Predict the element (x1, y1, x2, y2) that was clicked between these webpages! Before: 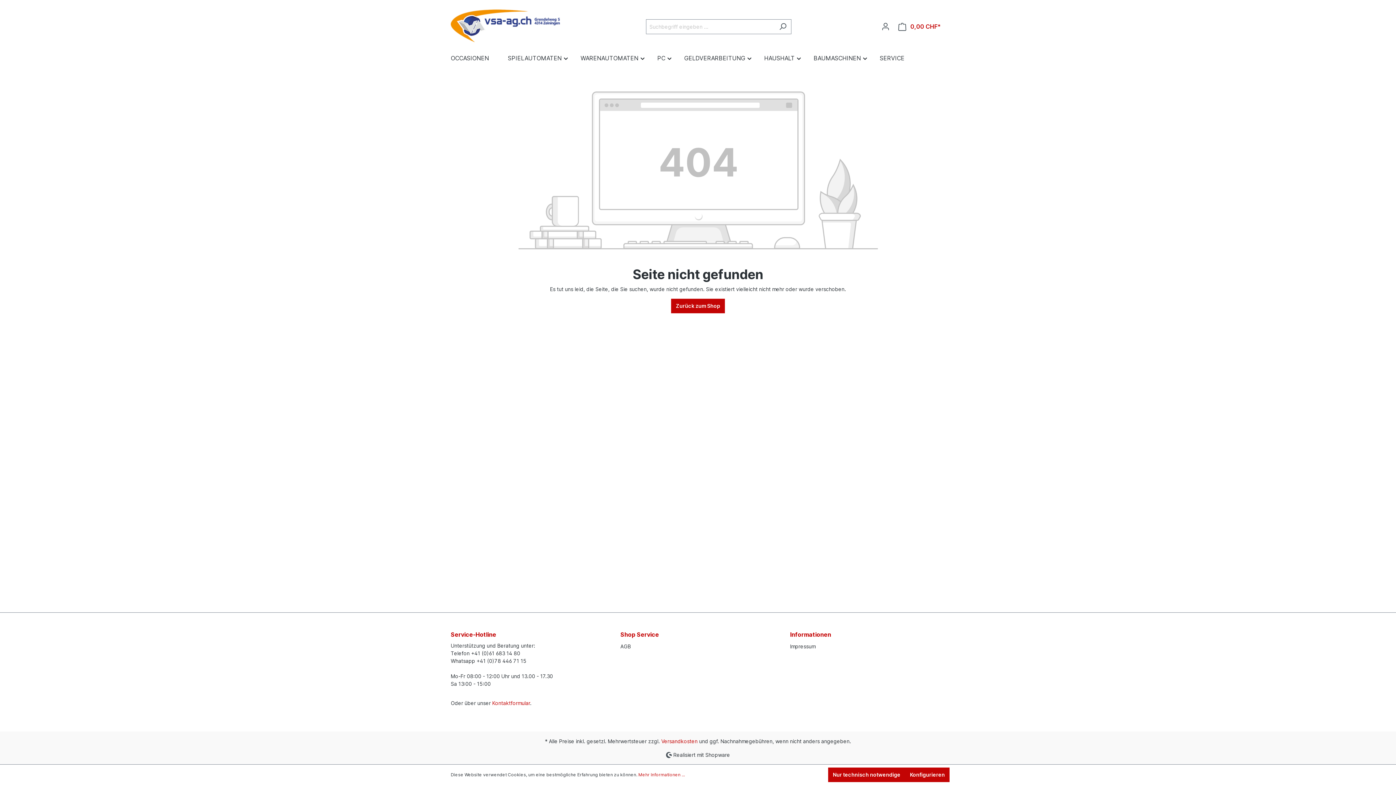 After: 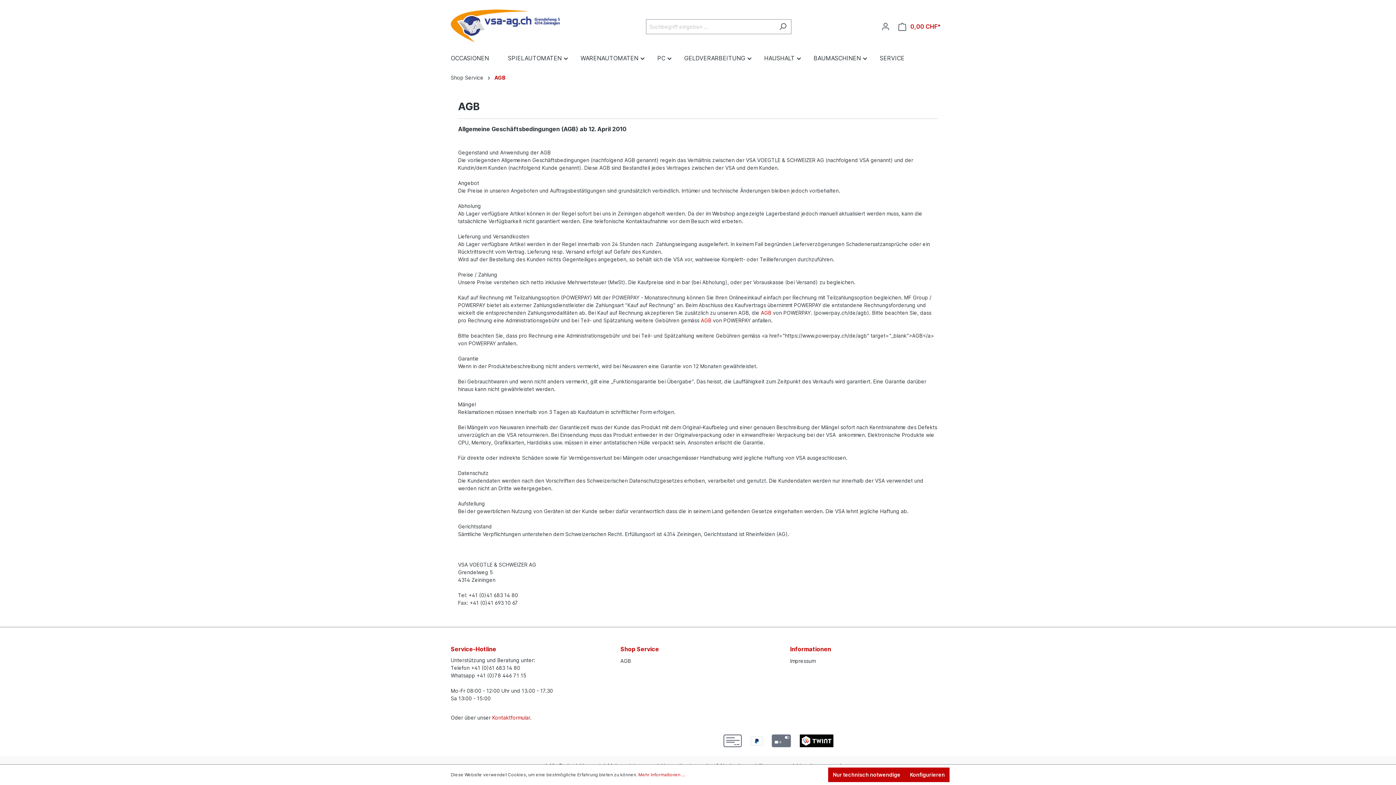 Action: bbox: (620, 643, 631, 649) label: AGB